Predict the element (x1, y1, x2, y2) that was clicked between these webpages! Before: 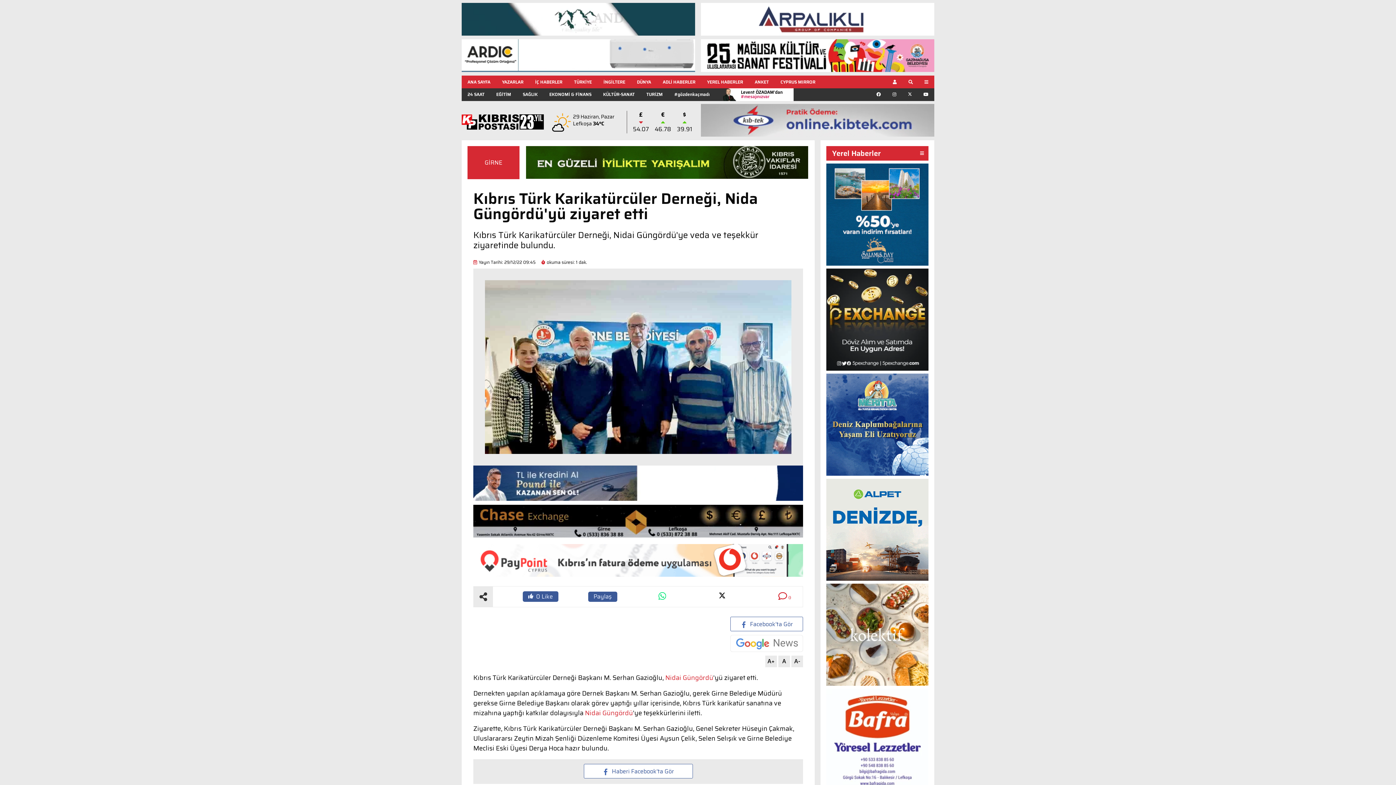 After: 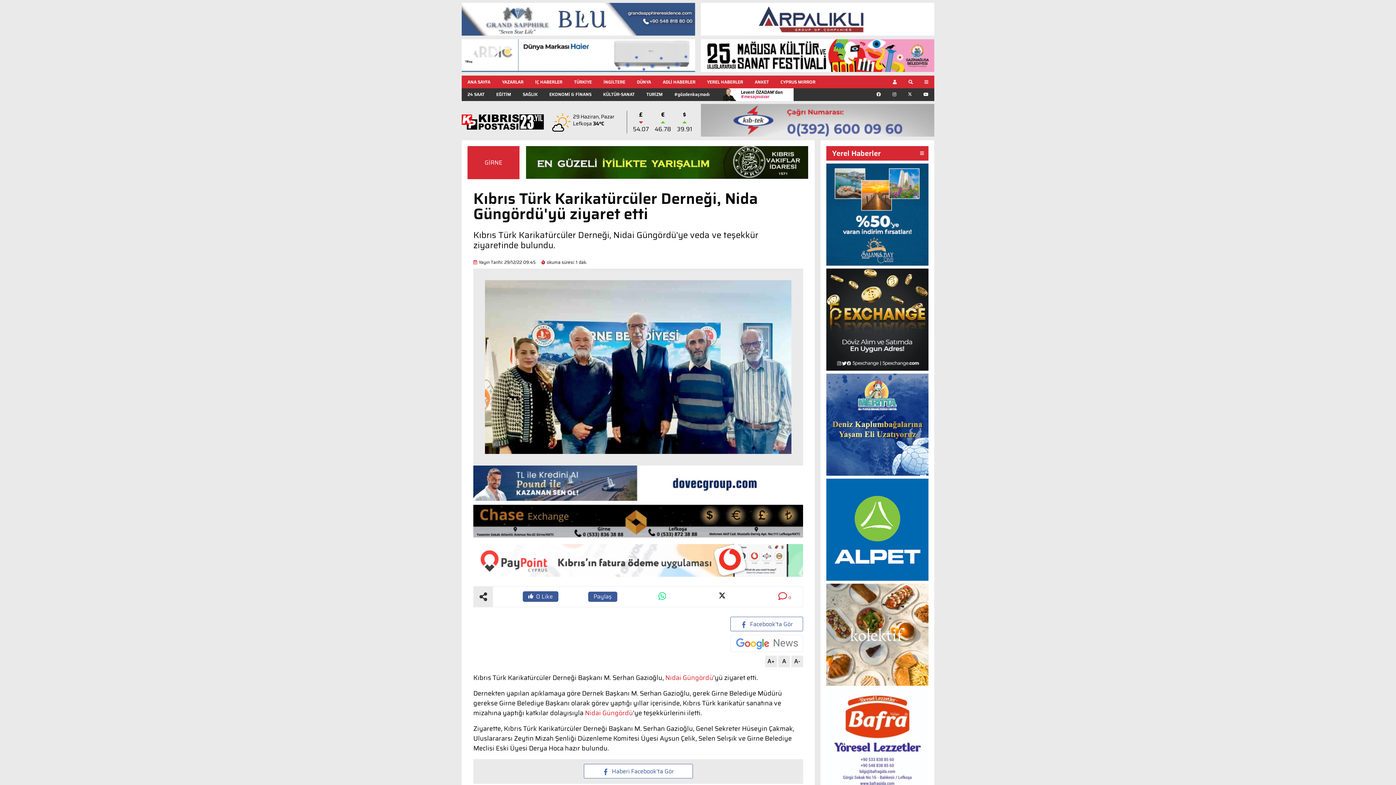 Action: label:   Facebook'ta Gör bbox: (730, 617, 803, 631)